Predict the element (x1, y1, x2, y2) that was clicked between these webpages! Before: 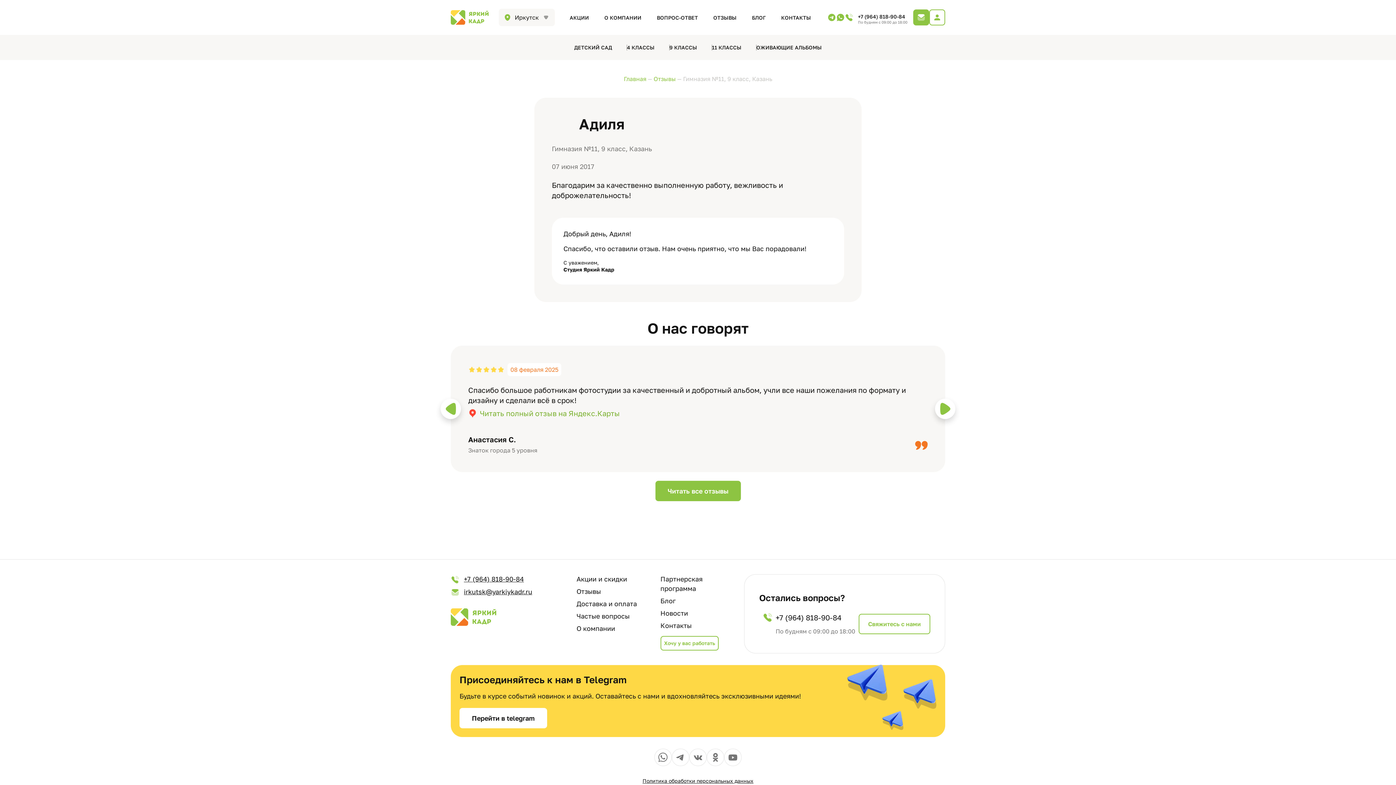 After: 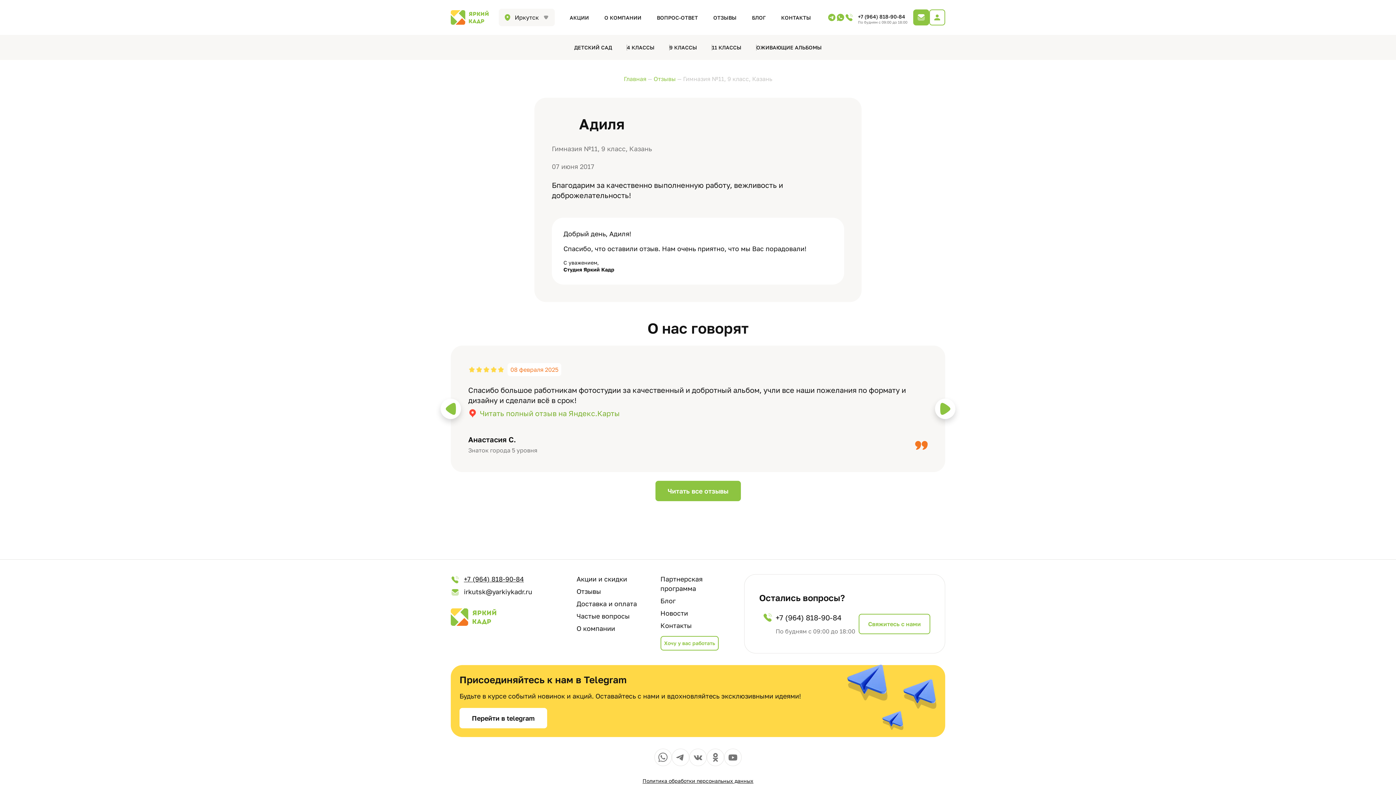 Action: label: irkutsk@yarkiykadr.ru bbox: (450, 587, 532, 597)